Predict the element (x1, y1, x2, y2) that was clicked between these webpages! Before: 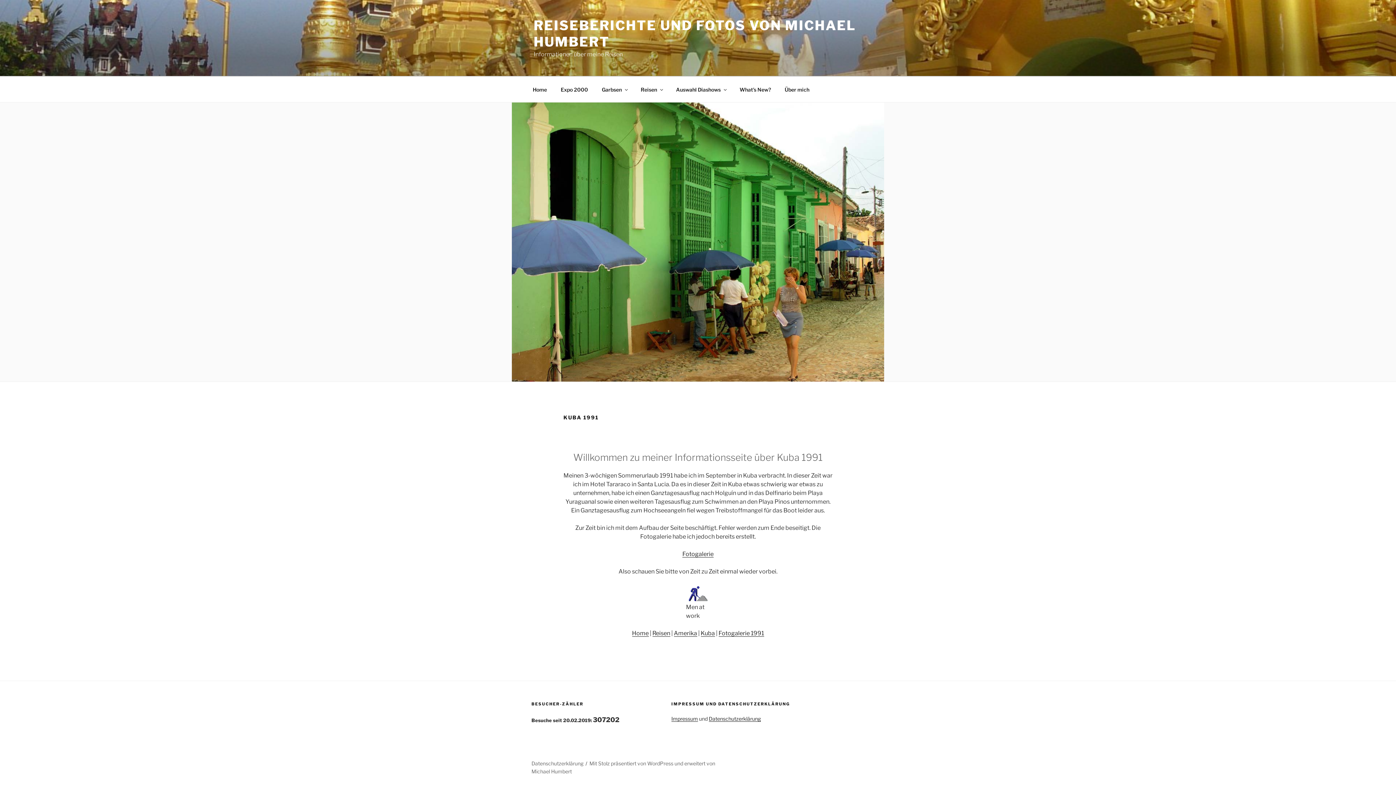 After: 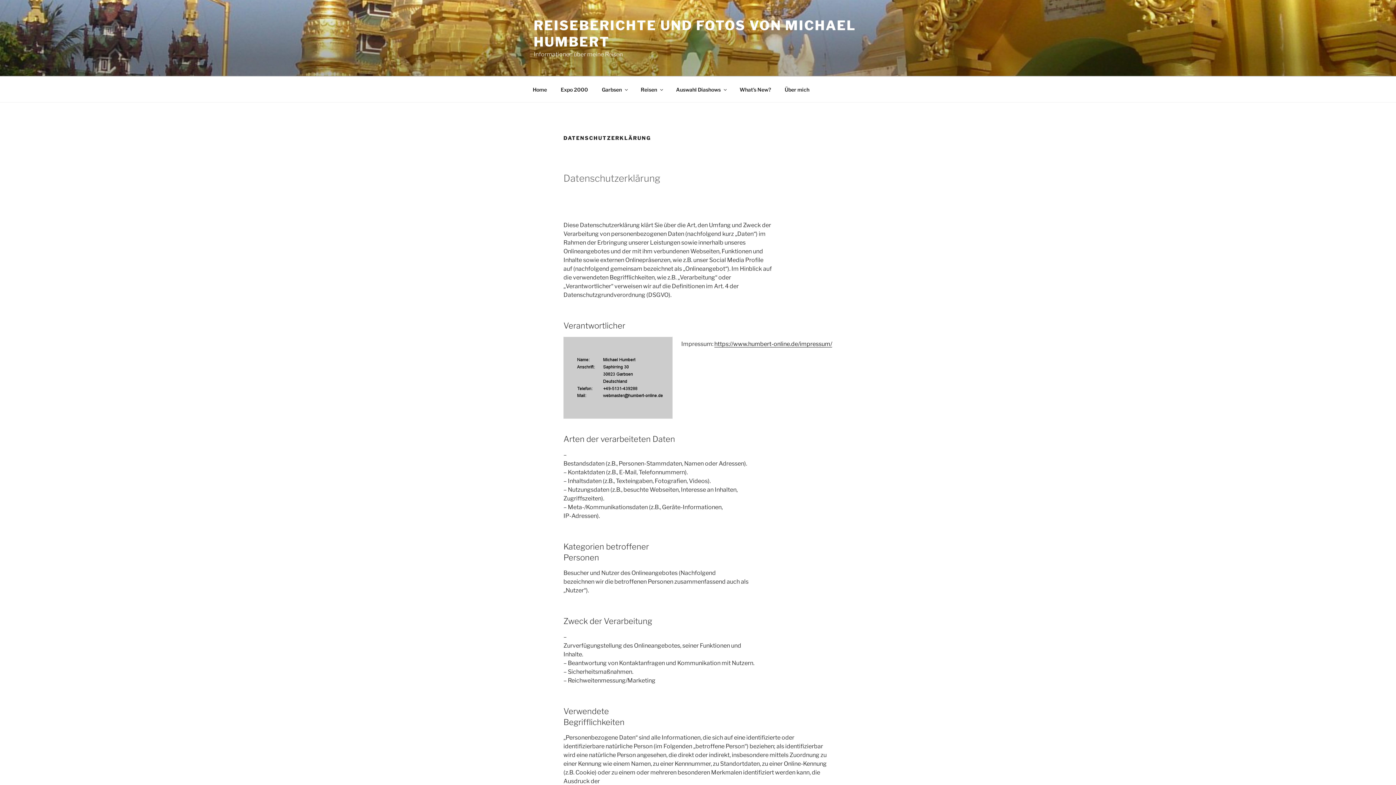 Action: label: Datenschutzerklärung bbox: (708, 715, 760, 722)